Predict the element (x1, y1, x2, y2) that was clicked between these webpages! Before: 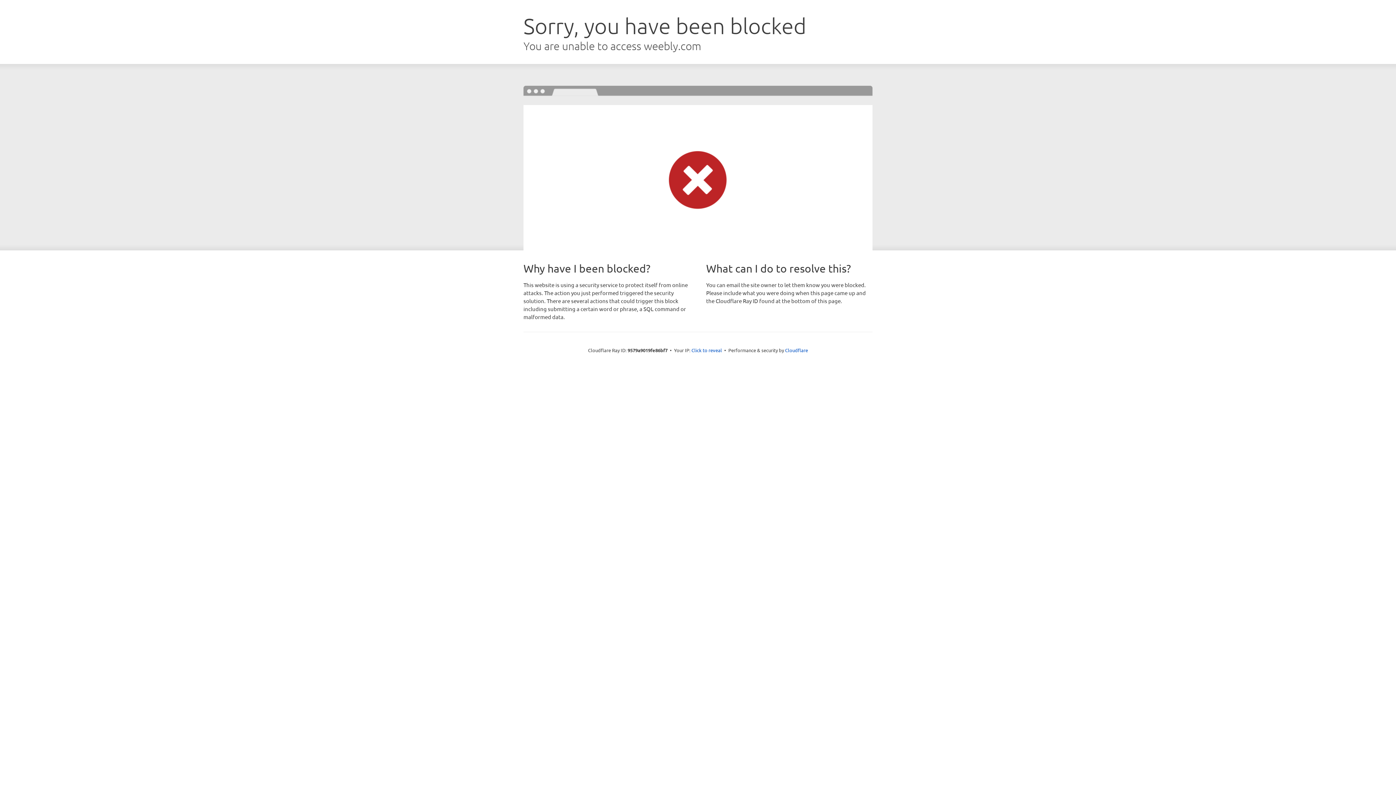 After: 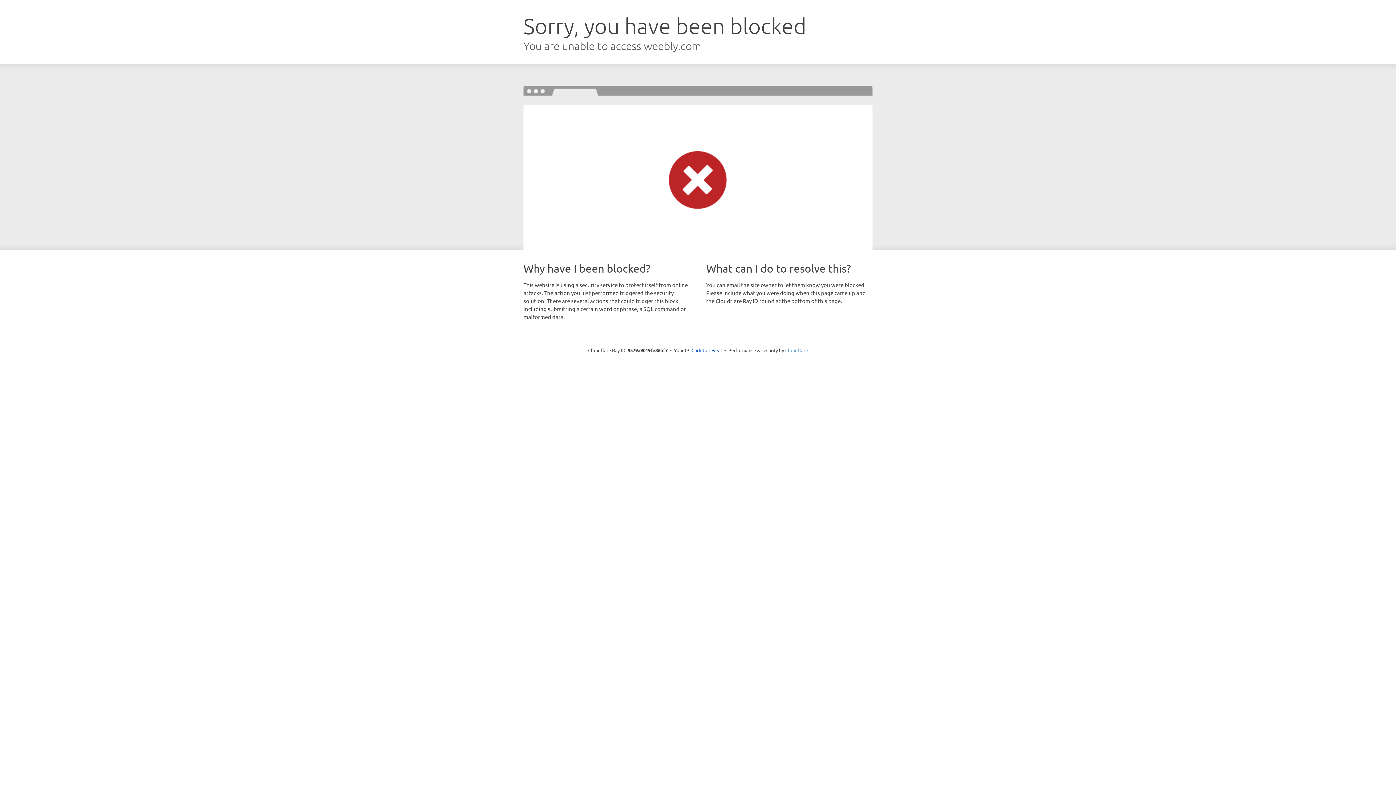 Action: label: Cloudflare bbox: (785, 347, 808, 353)